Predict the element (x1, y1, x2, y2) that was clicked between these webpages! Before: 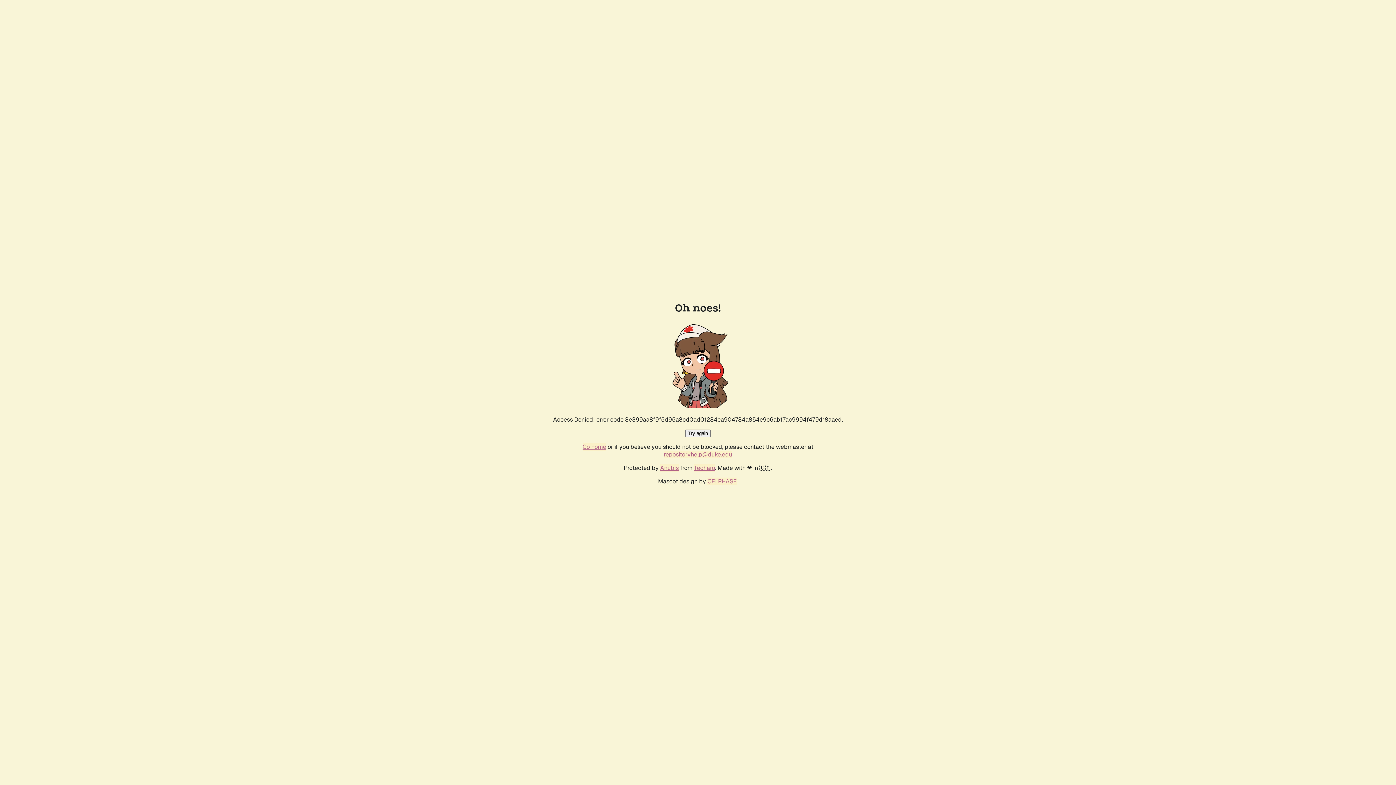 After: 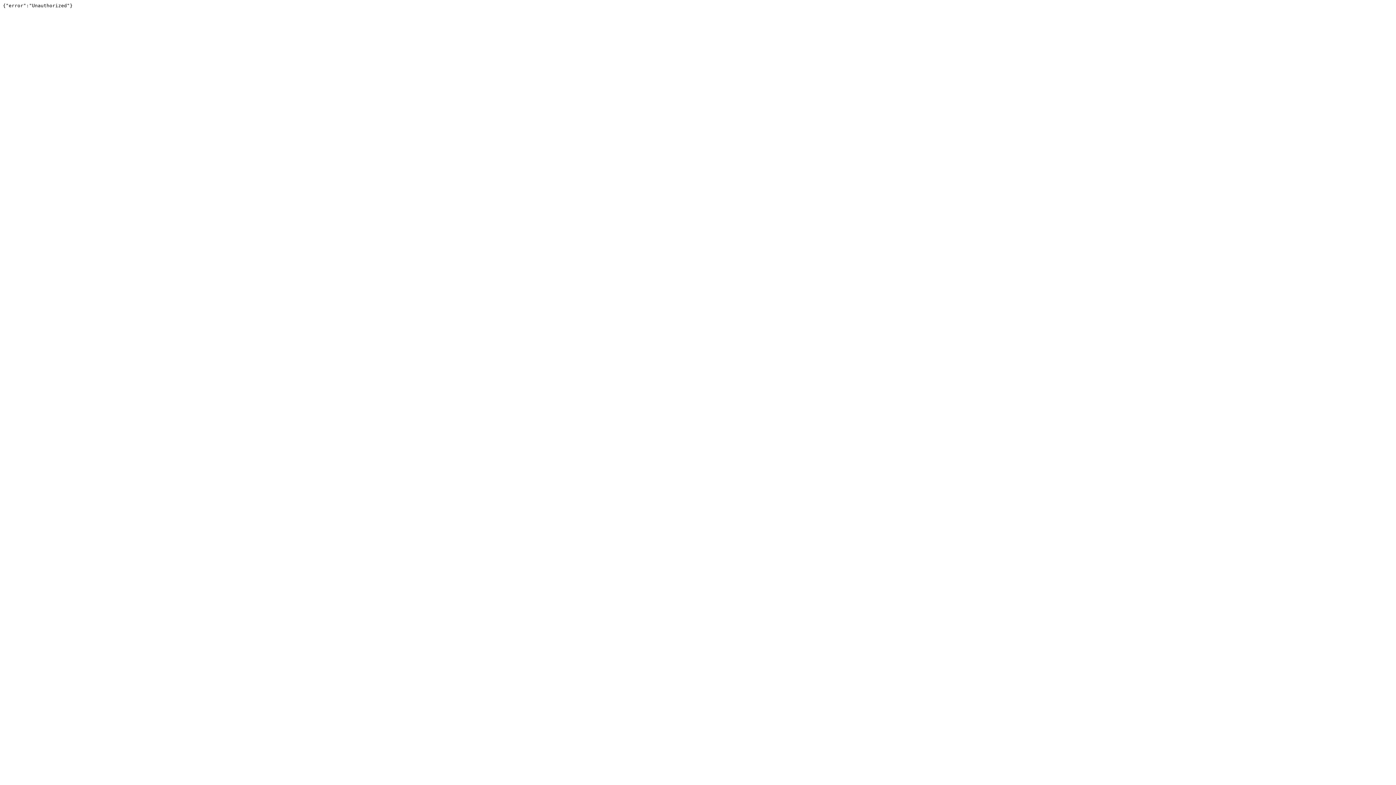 Action: bbox: (694, 464, 715, 472) label: Techaro